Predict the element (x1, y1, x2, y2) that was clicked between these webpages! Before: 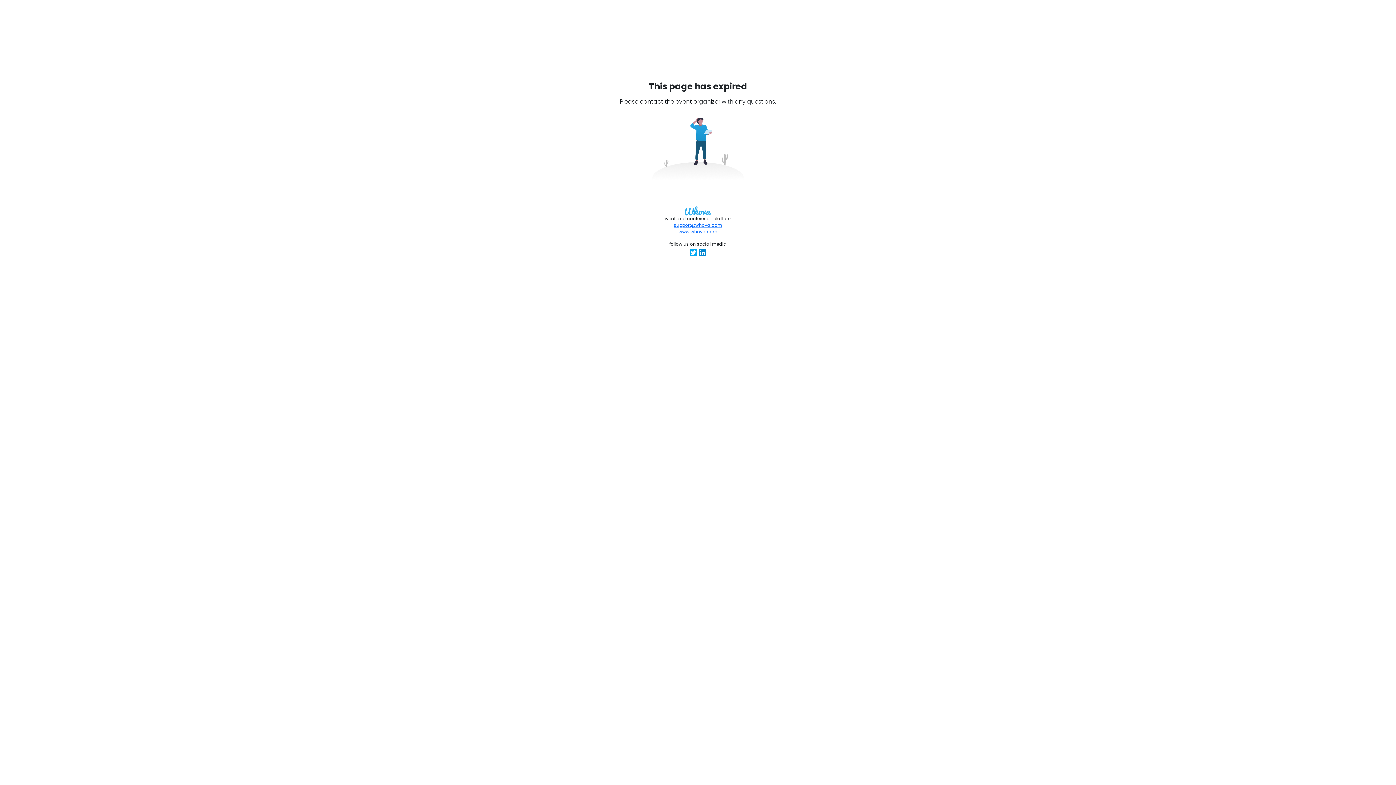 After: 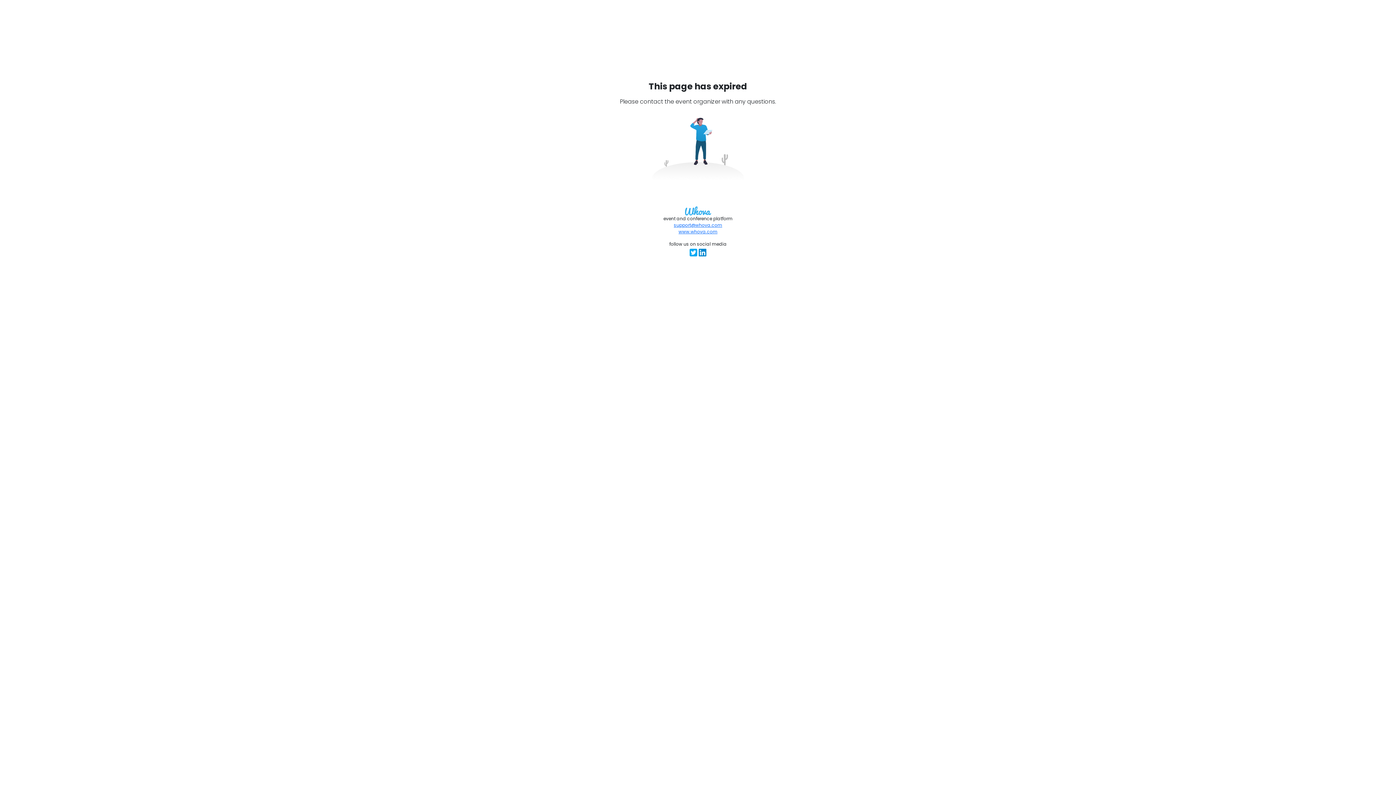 Action: bbox: (689, 252, 698, 258)